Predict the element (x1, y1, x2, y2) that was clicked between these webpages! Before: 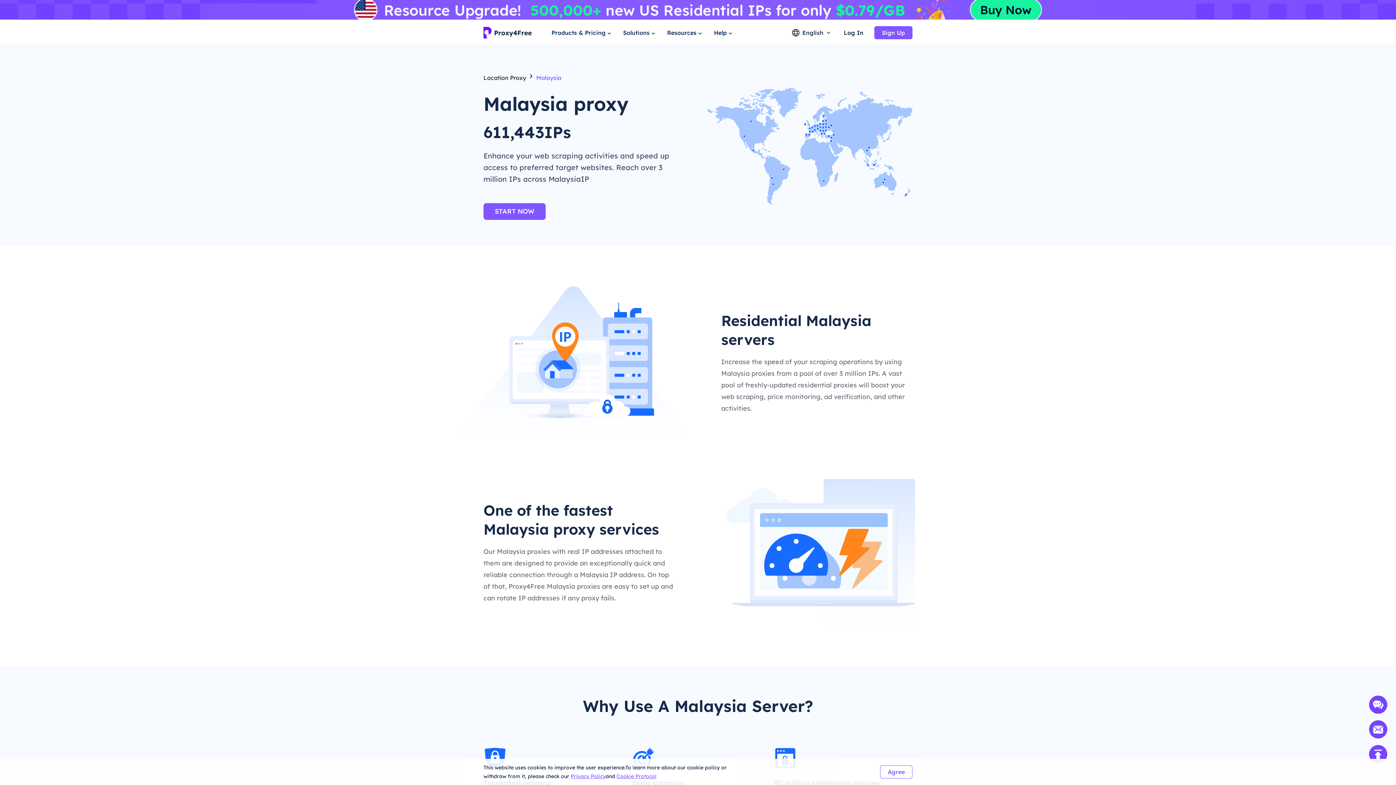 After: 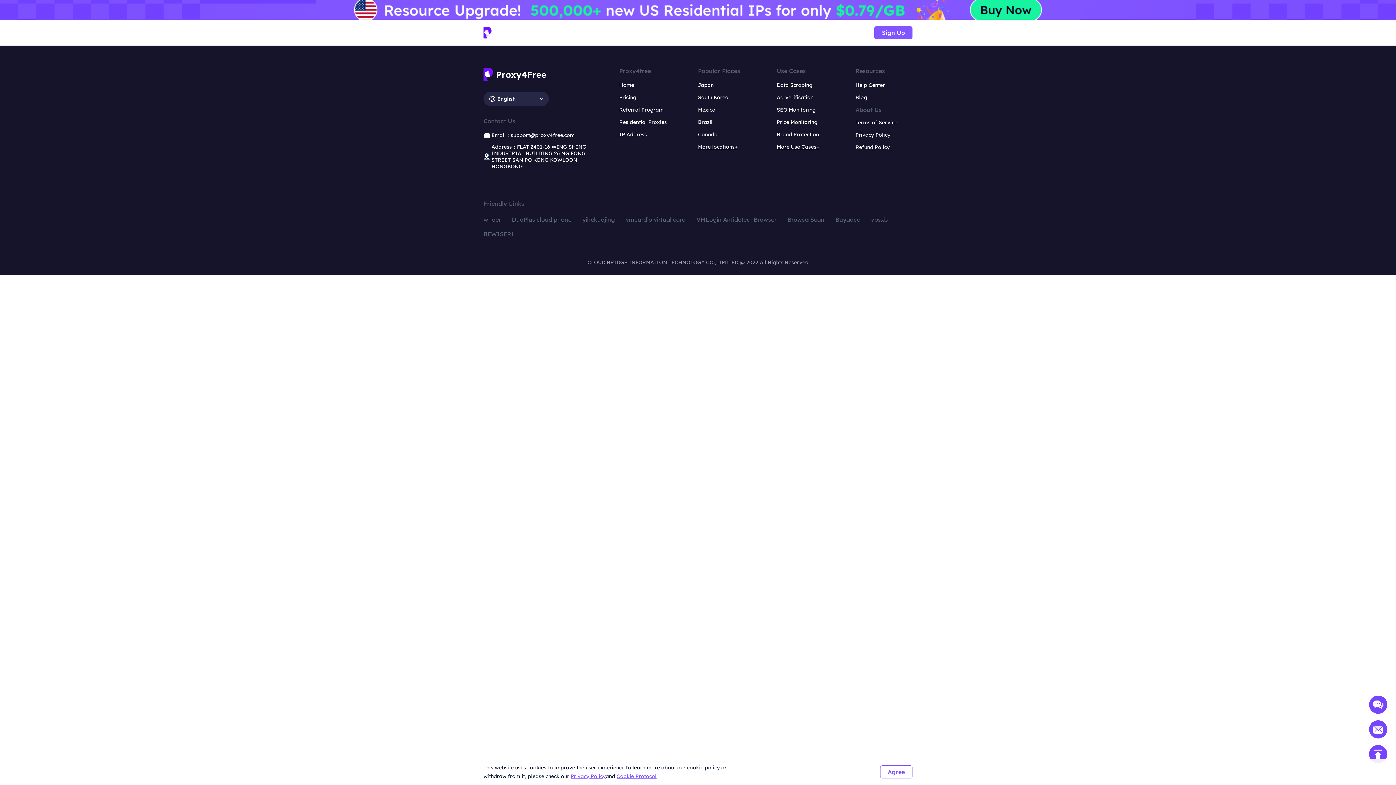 Action: bbox: (483, 26, 529, 38)